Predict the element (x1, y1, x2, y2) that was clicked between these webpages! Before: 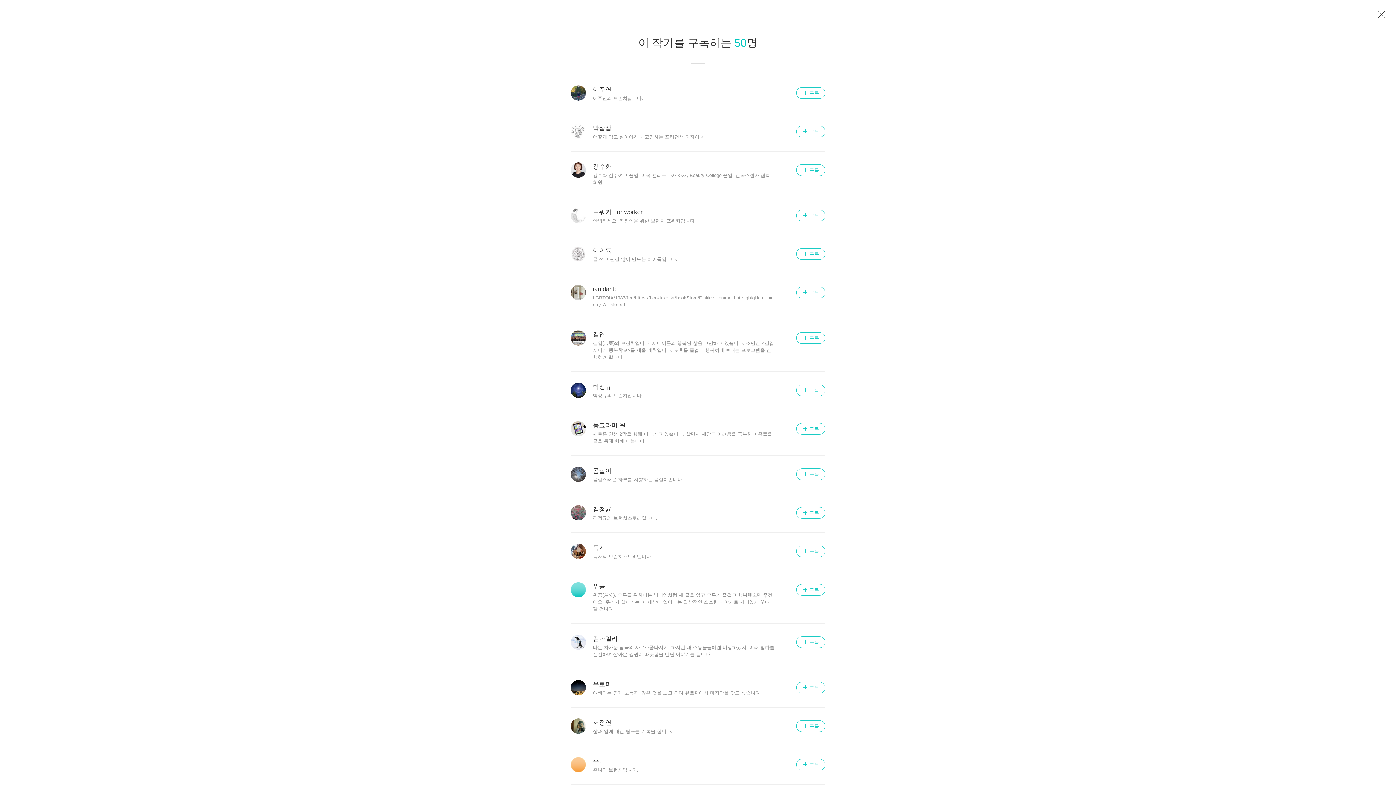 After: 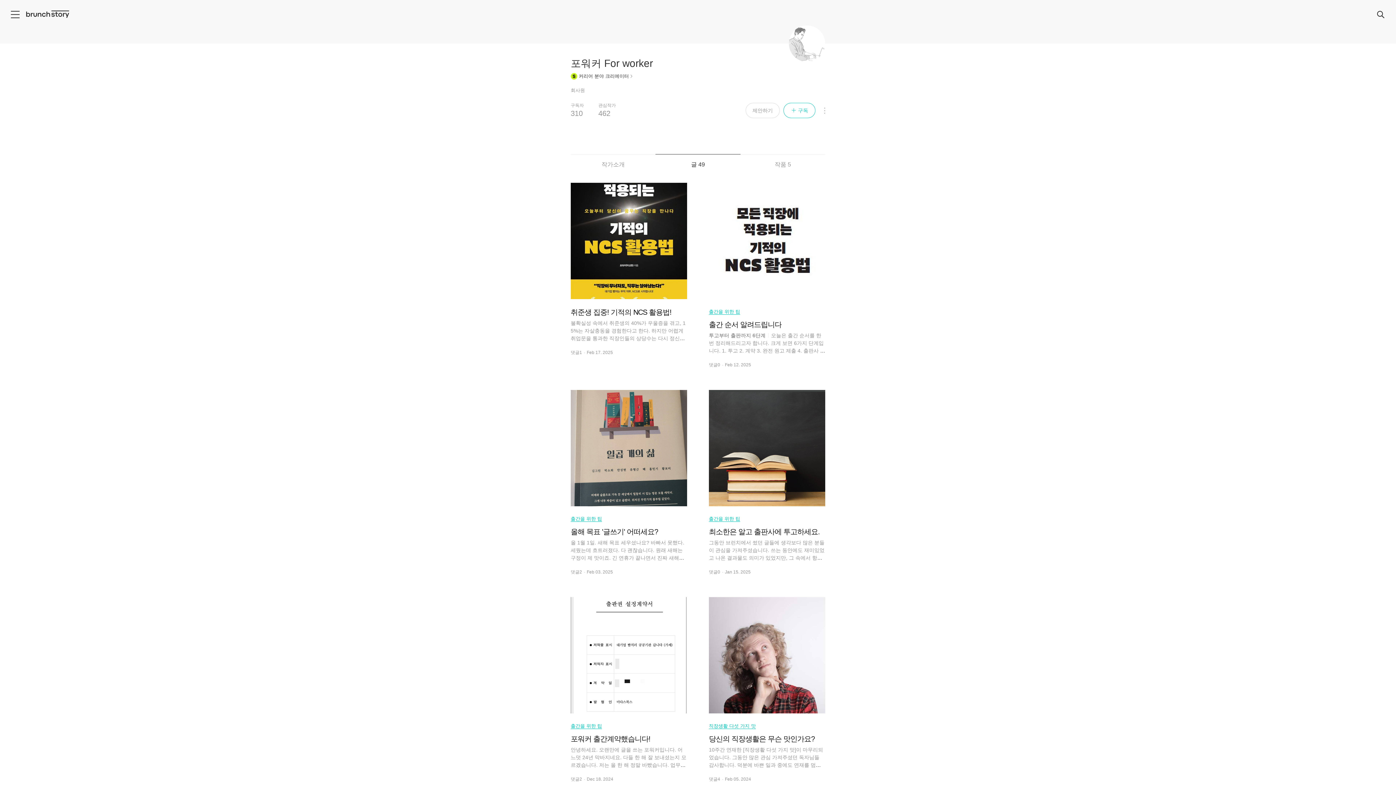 Action: bbox: (570, 208, 586, 223)